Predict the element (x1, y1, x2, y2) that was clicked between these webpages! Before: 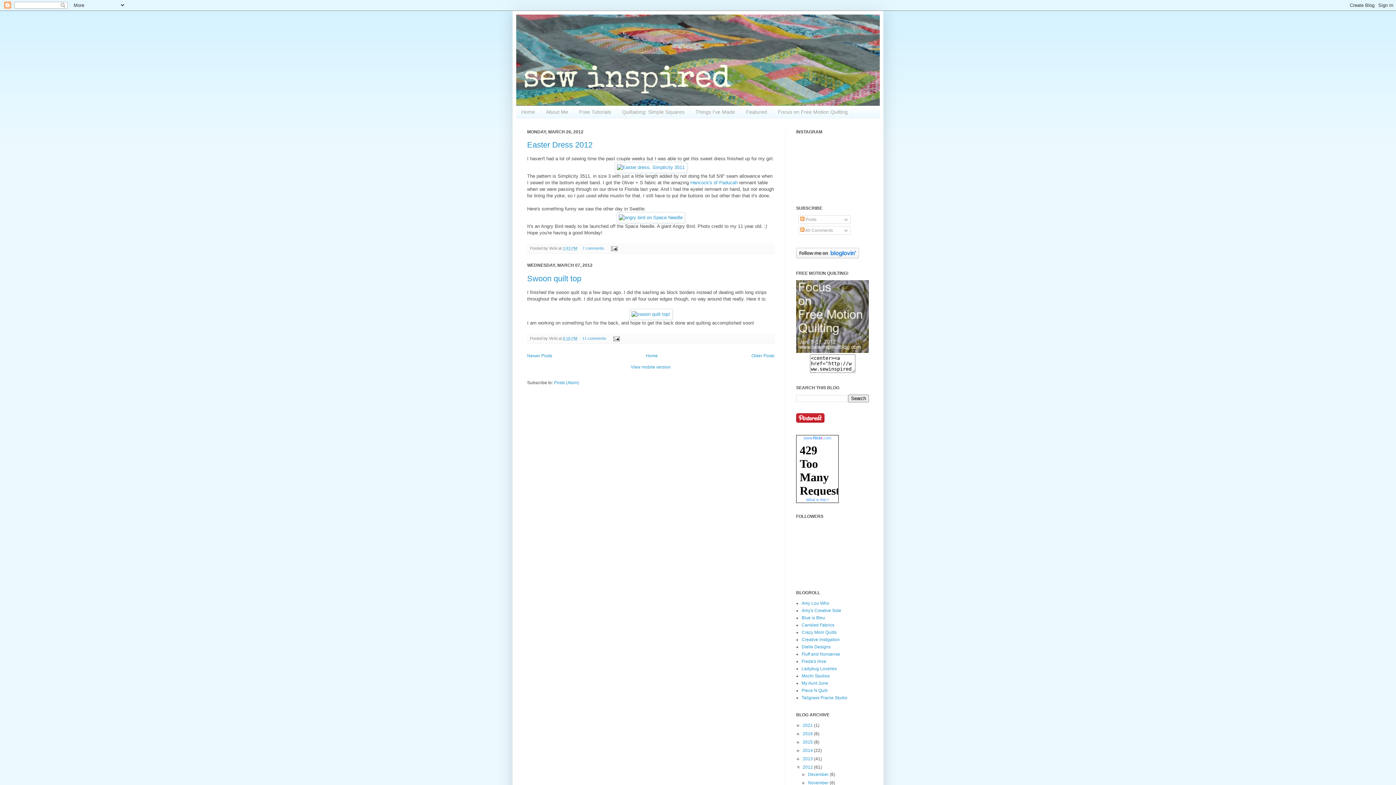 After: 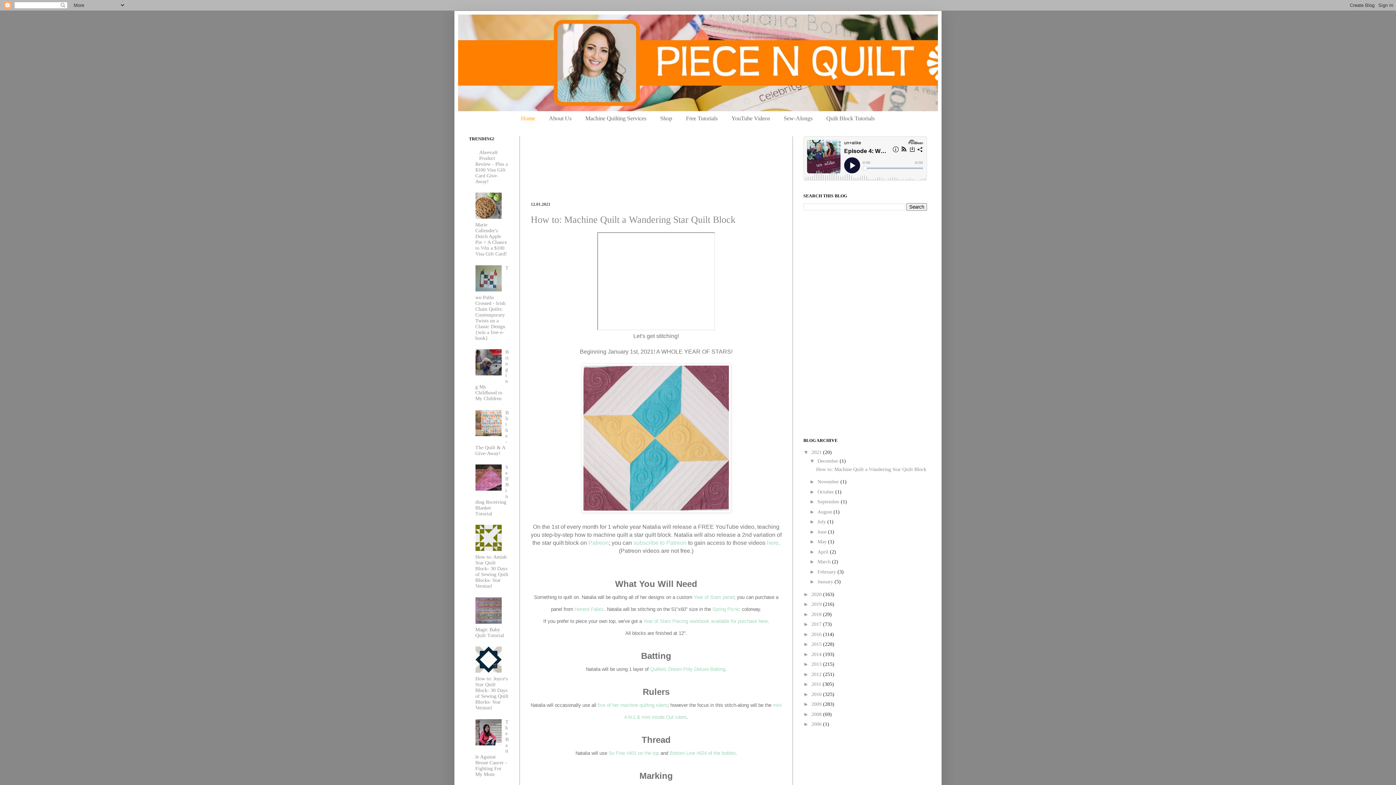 Action: label: Piece N Quilt bbox: (801, 688, 827, 693)